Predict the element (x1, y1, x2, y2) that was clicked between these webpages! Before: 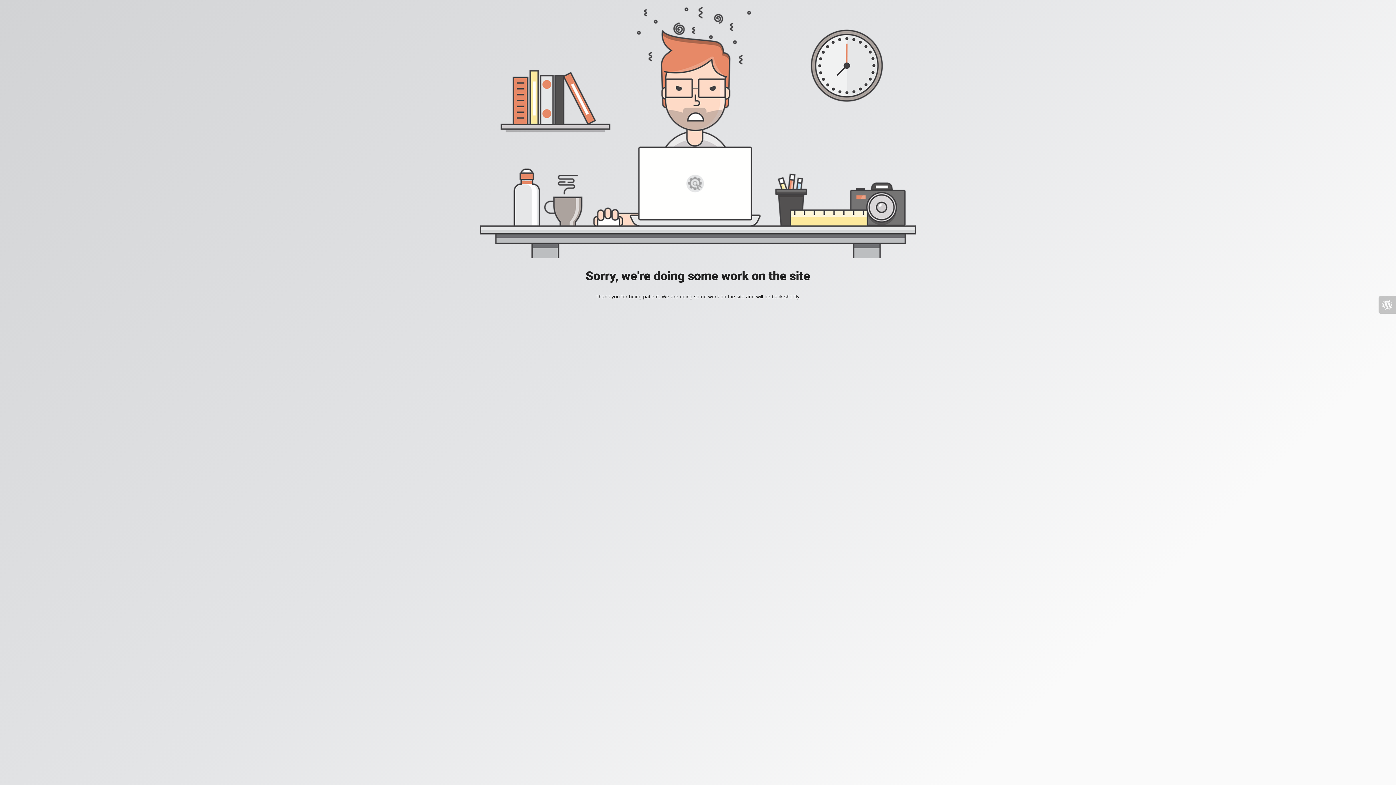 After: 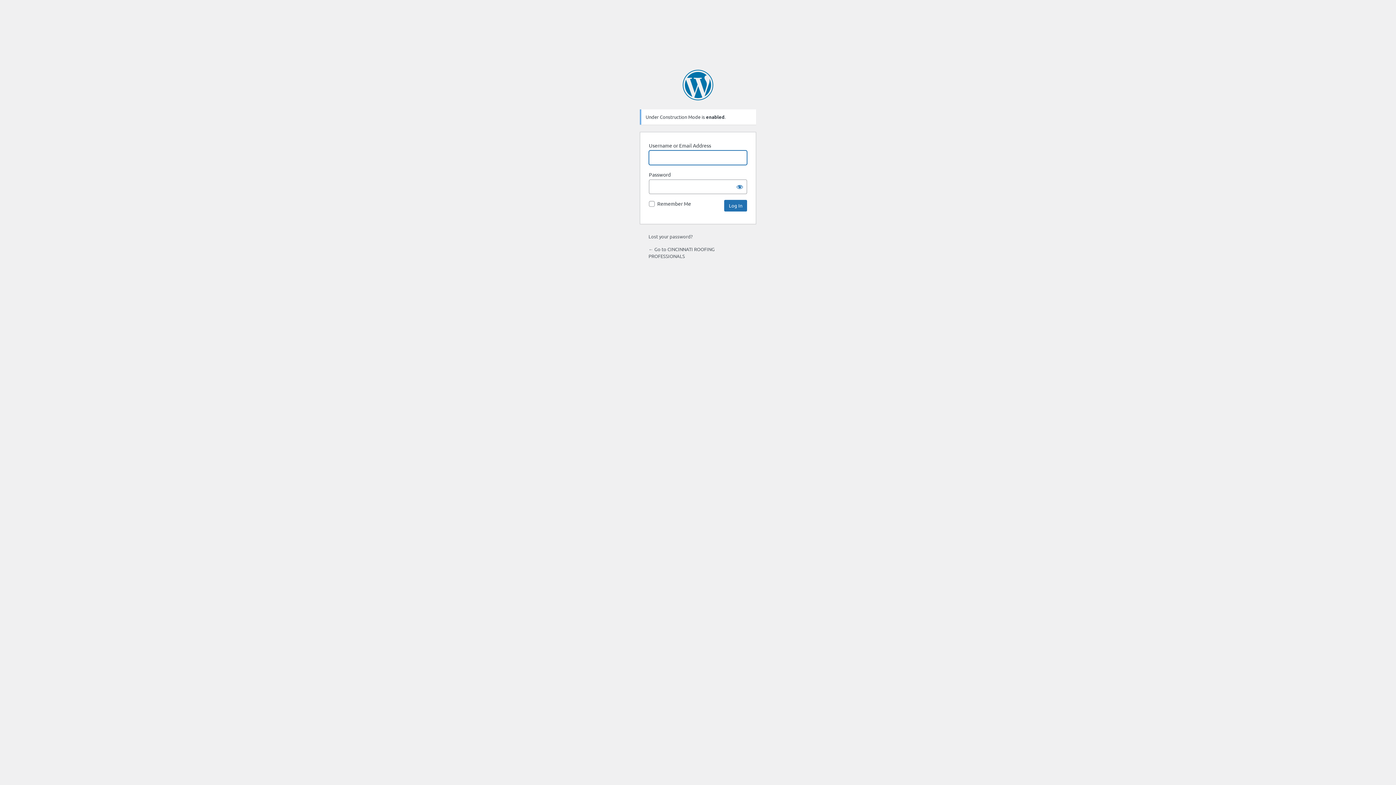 Action: bbox: (1378, 296, 1396, 313)